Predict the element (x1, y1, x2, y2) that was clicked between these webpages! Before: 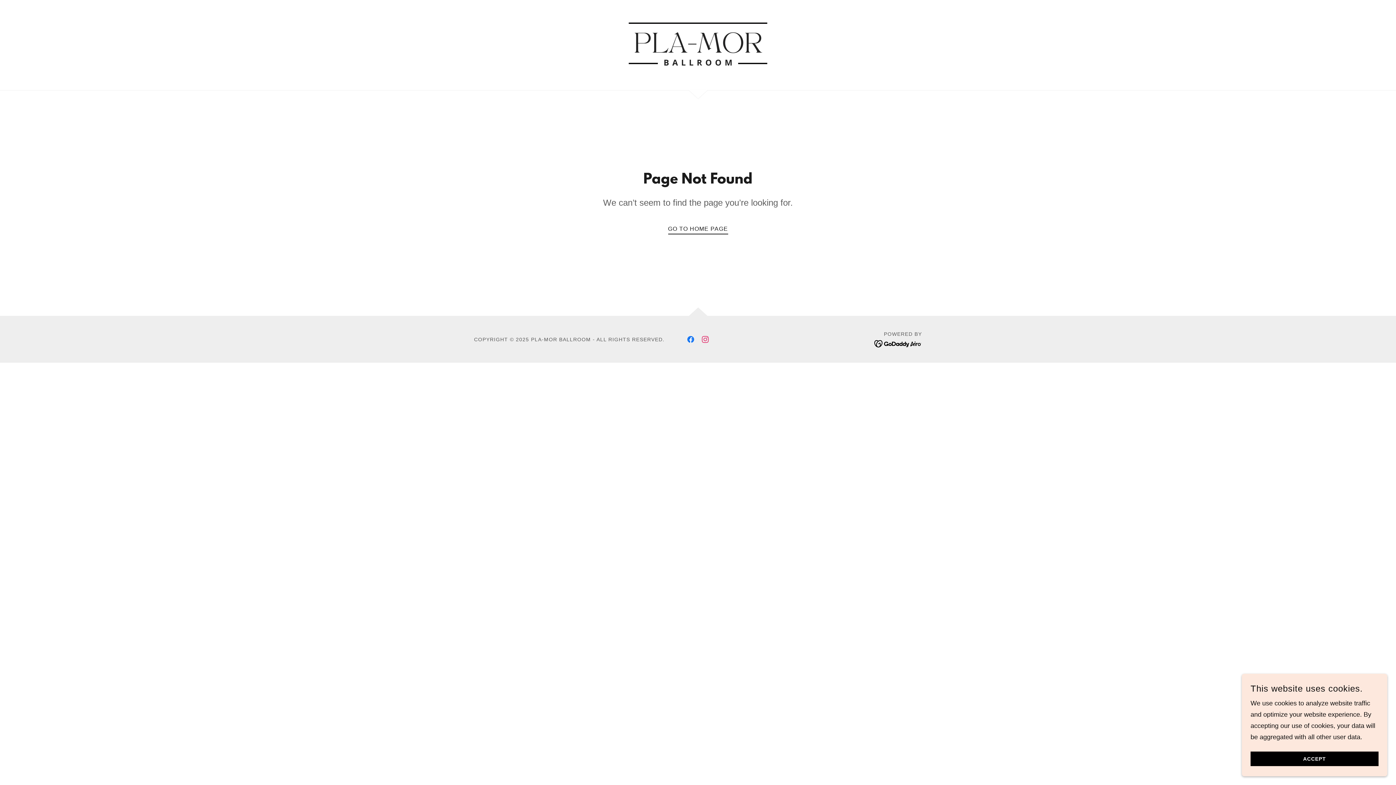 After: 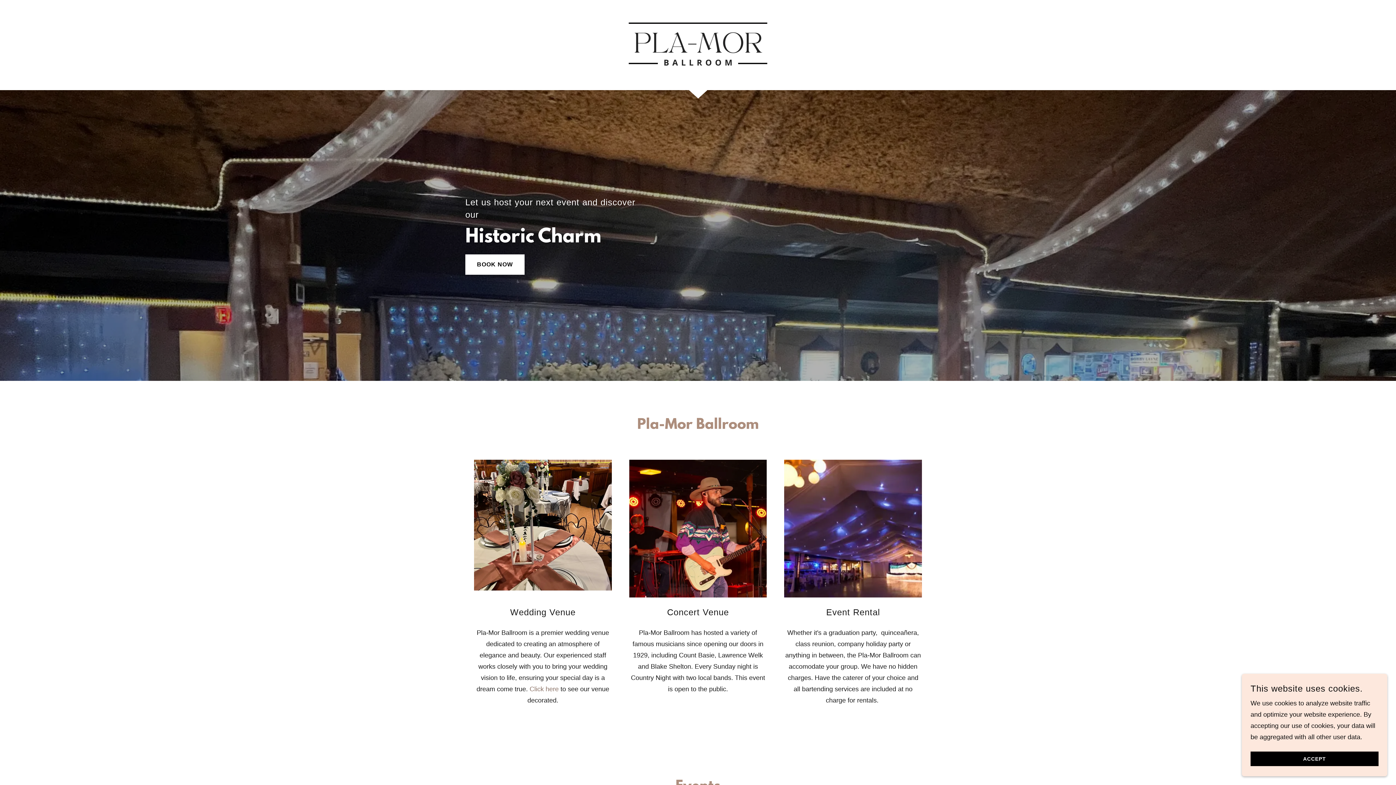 Action: bbox: (668, 220, 728, 234) label: GO TO HOME PAGE